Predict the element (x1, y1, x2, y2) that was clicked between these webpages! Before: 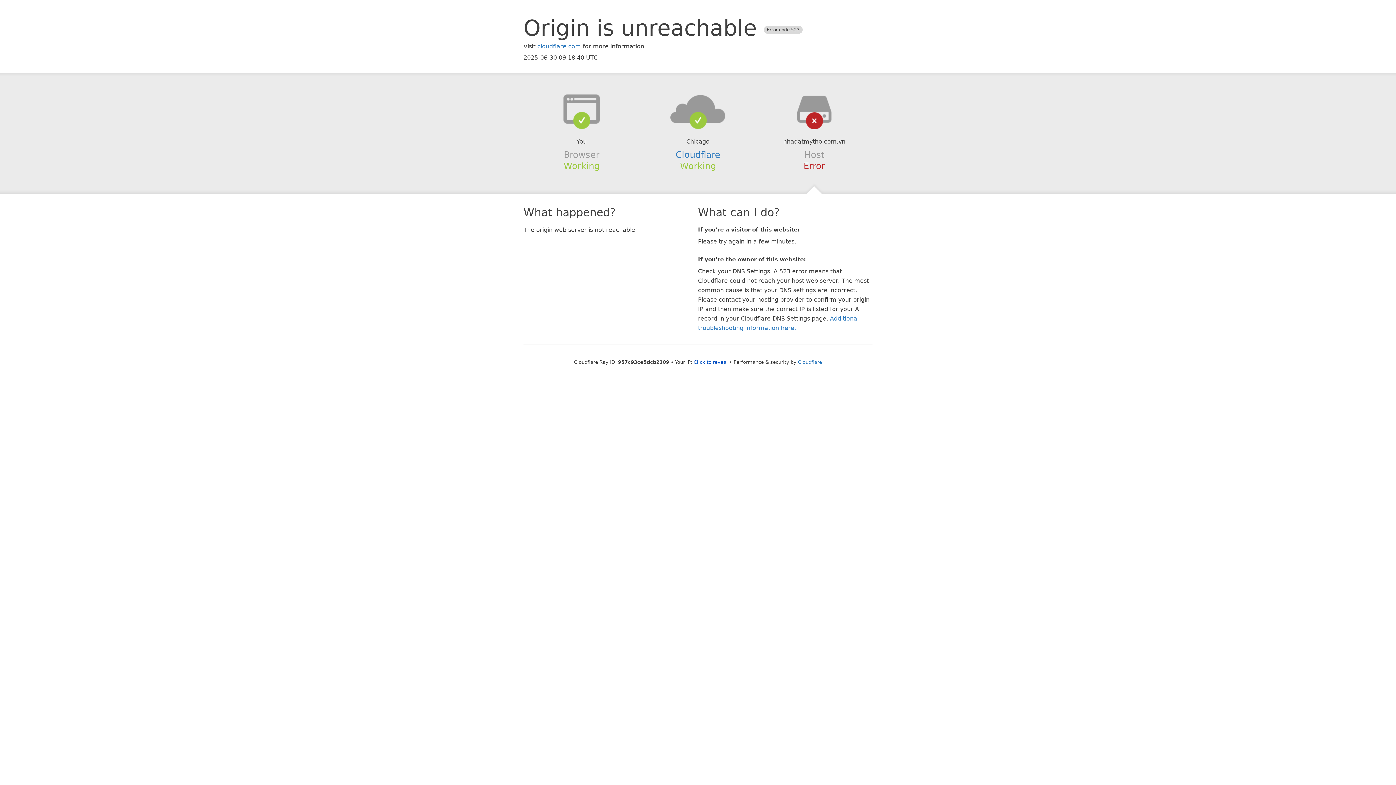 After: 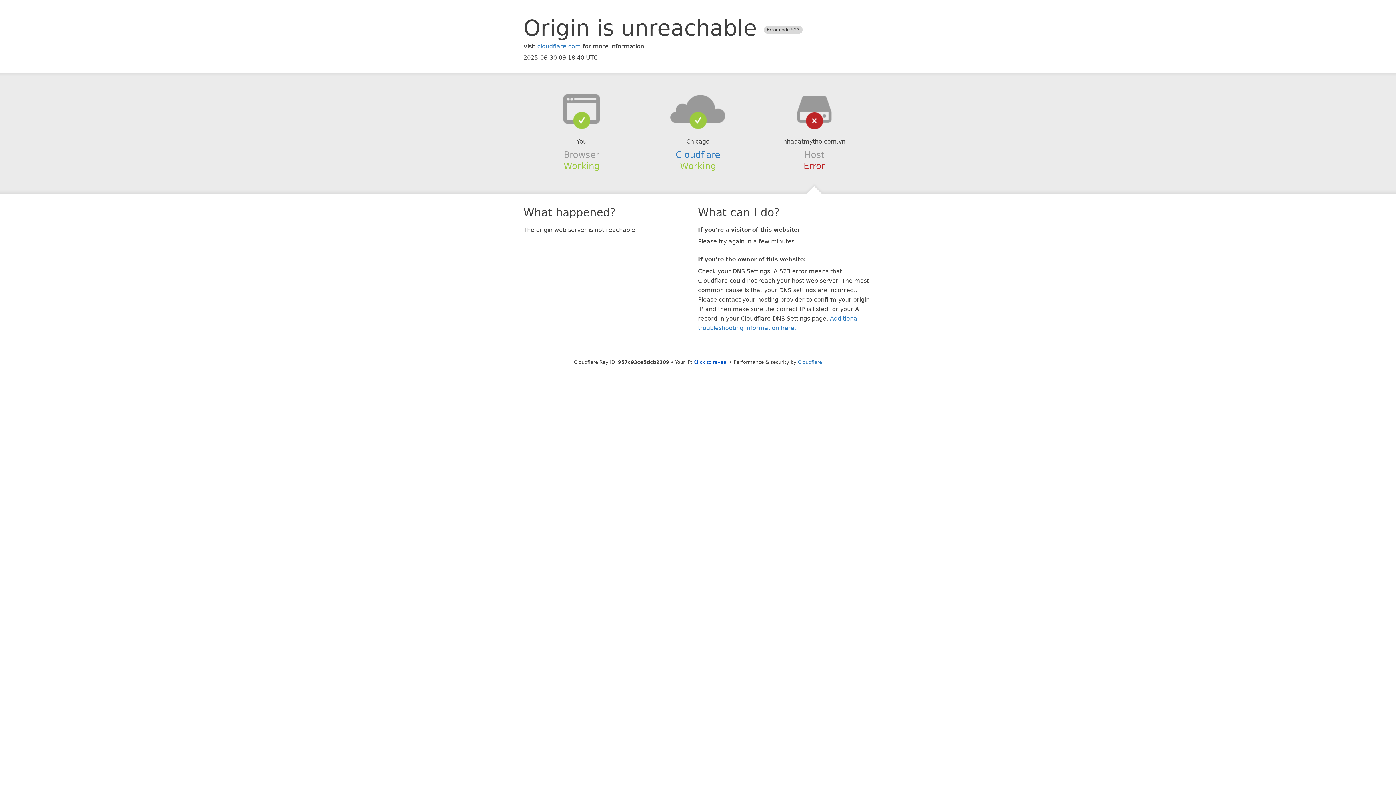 Action: bbox: (639, 94, 756, 123)